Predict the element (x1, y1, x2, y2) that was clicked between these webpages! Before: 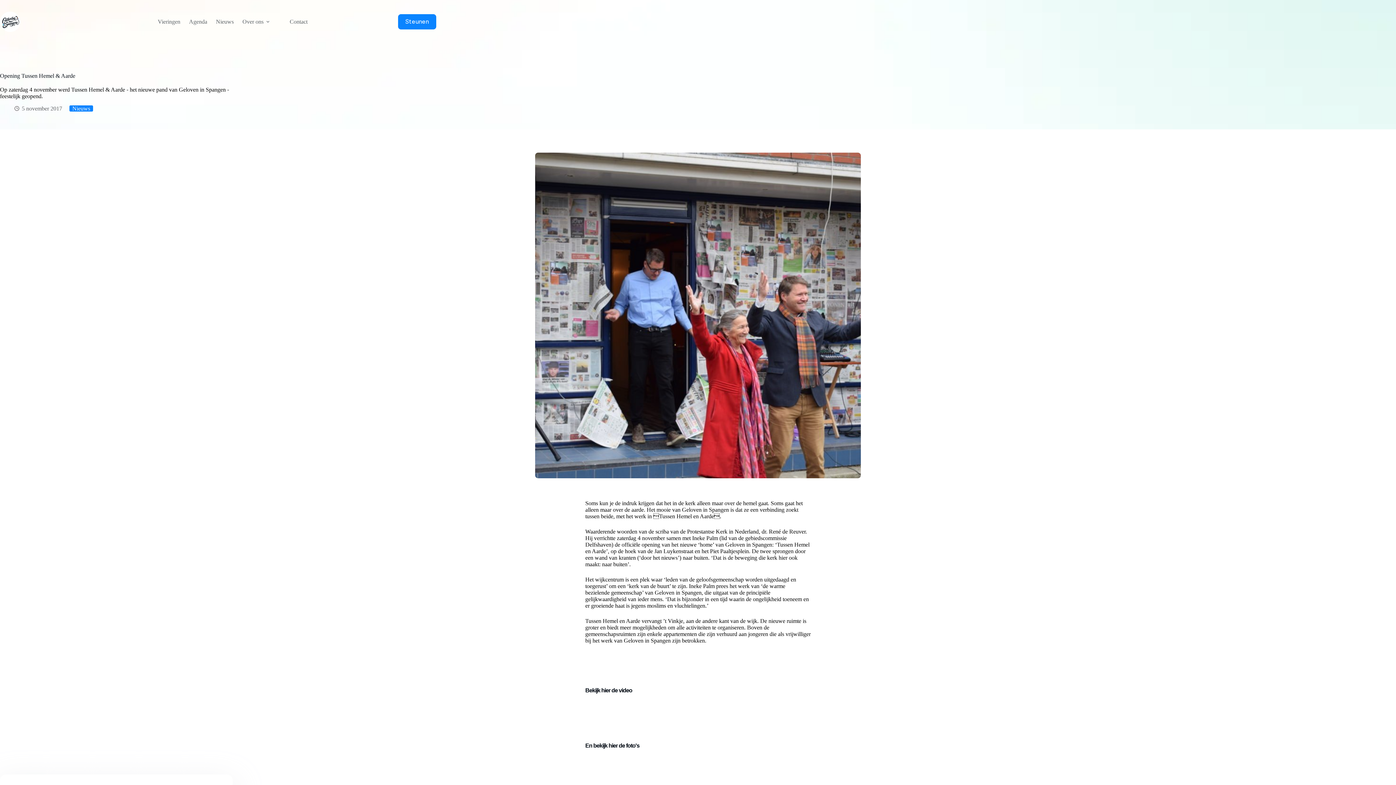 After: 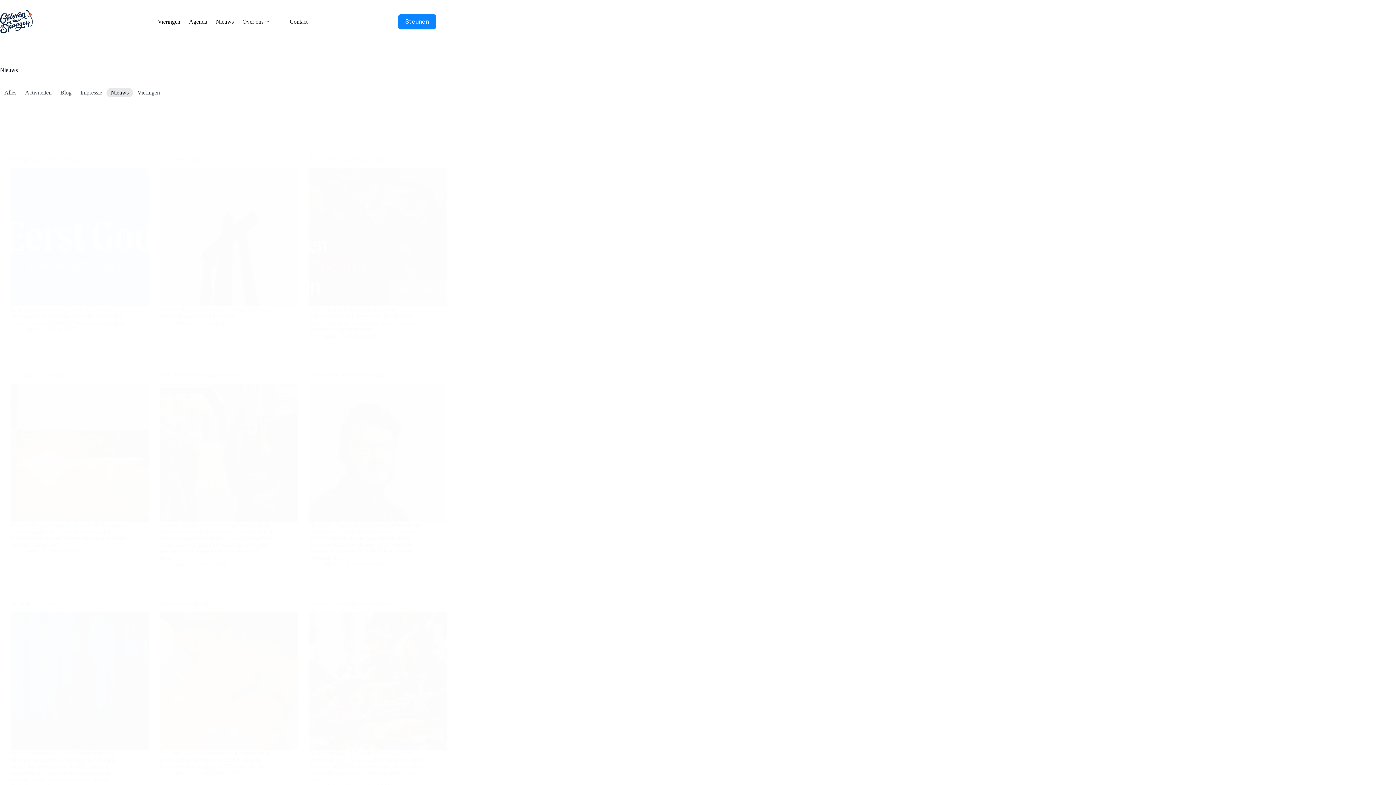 Action: label: Nieuws bbox: (69, 105, 93, 111)